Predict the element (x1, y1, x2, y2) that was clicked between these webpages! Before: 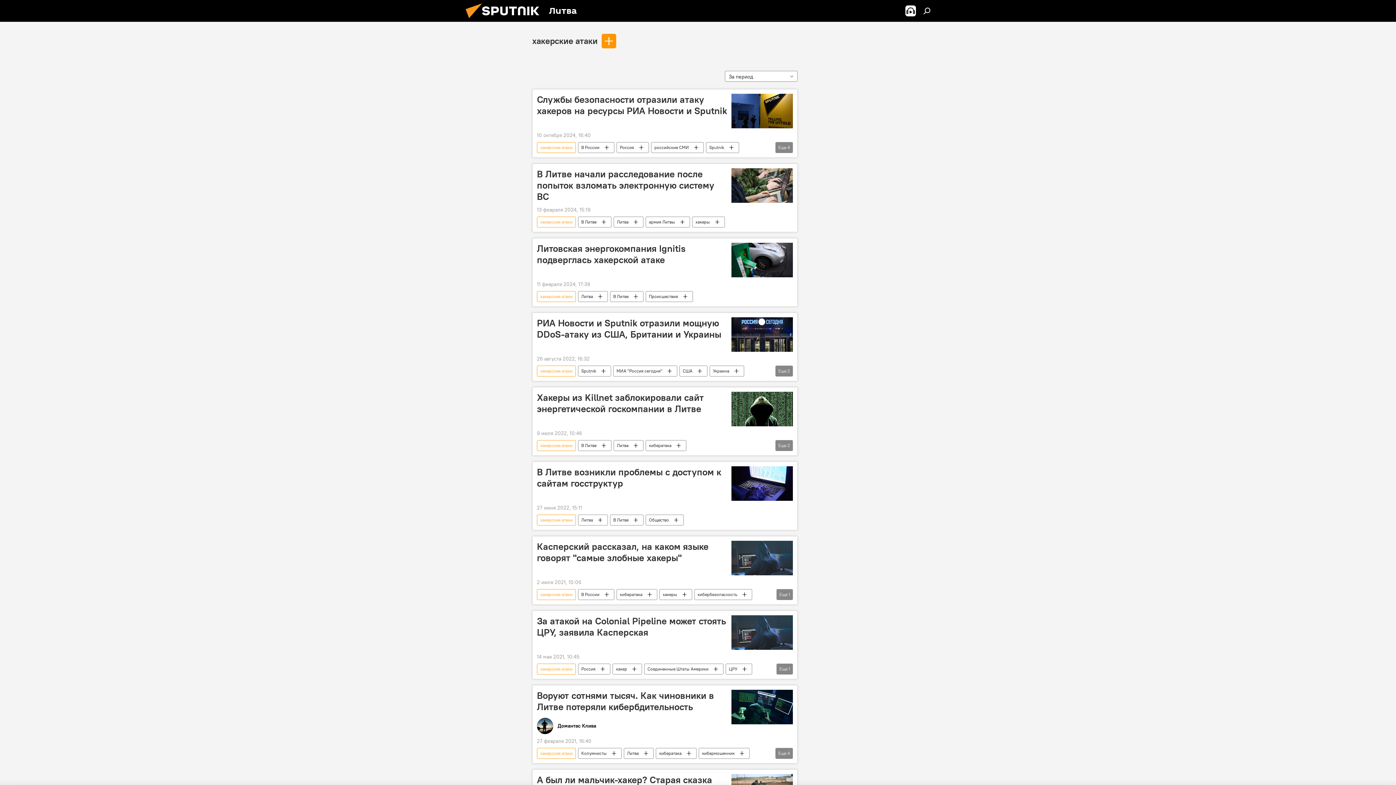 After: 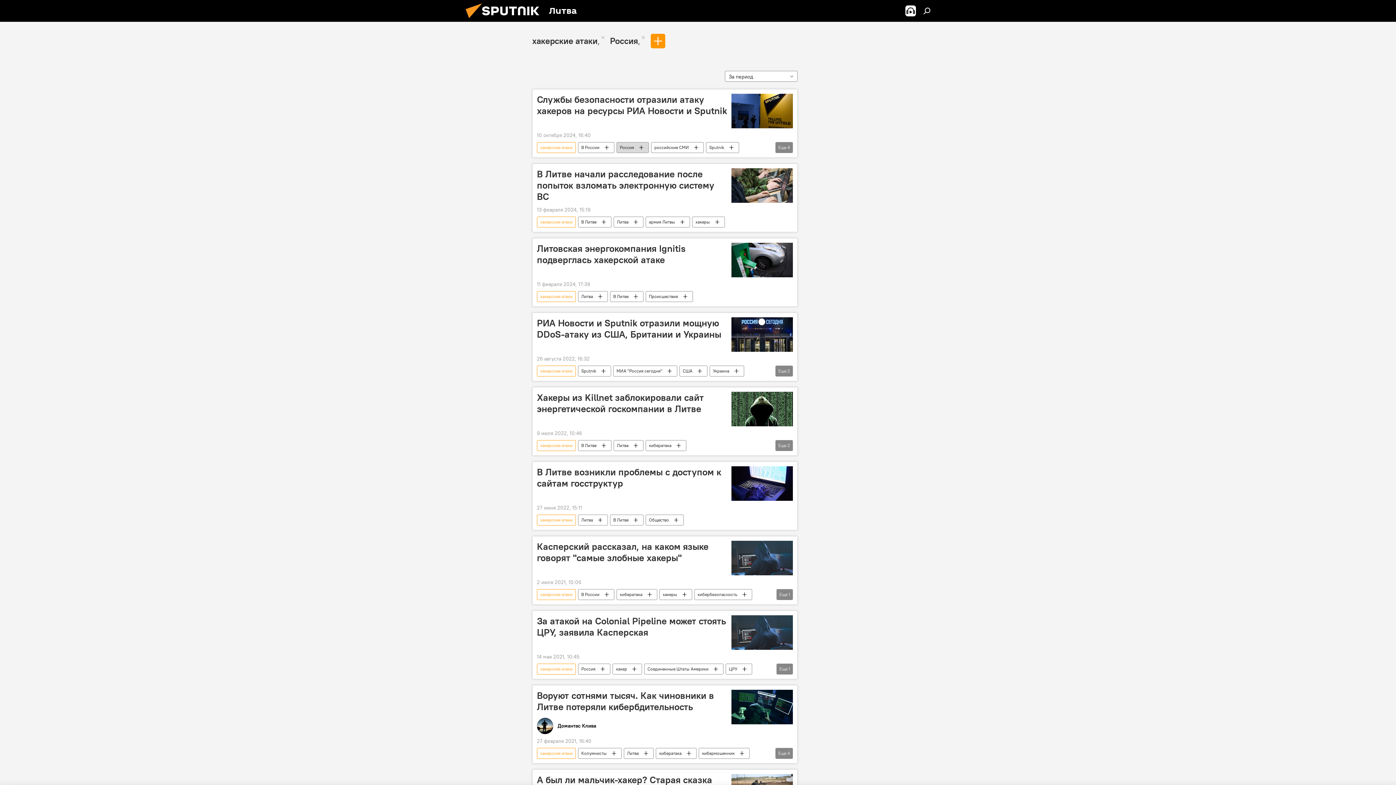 Action: label: Россия bbox: (617, 142, 648, 153)